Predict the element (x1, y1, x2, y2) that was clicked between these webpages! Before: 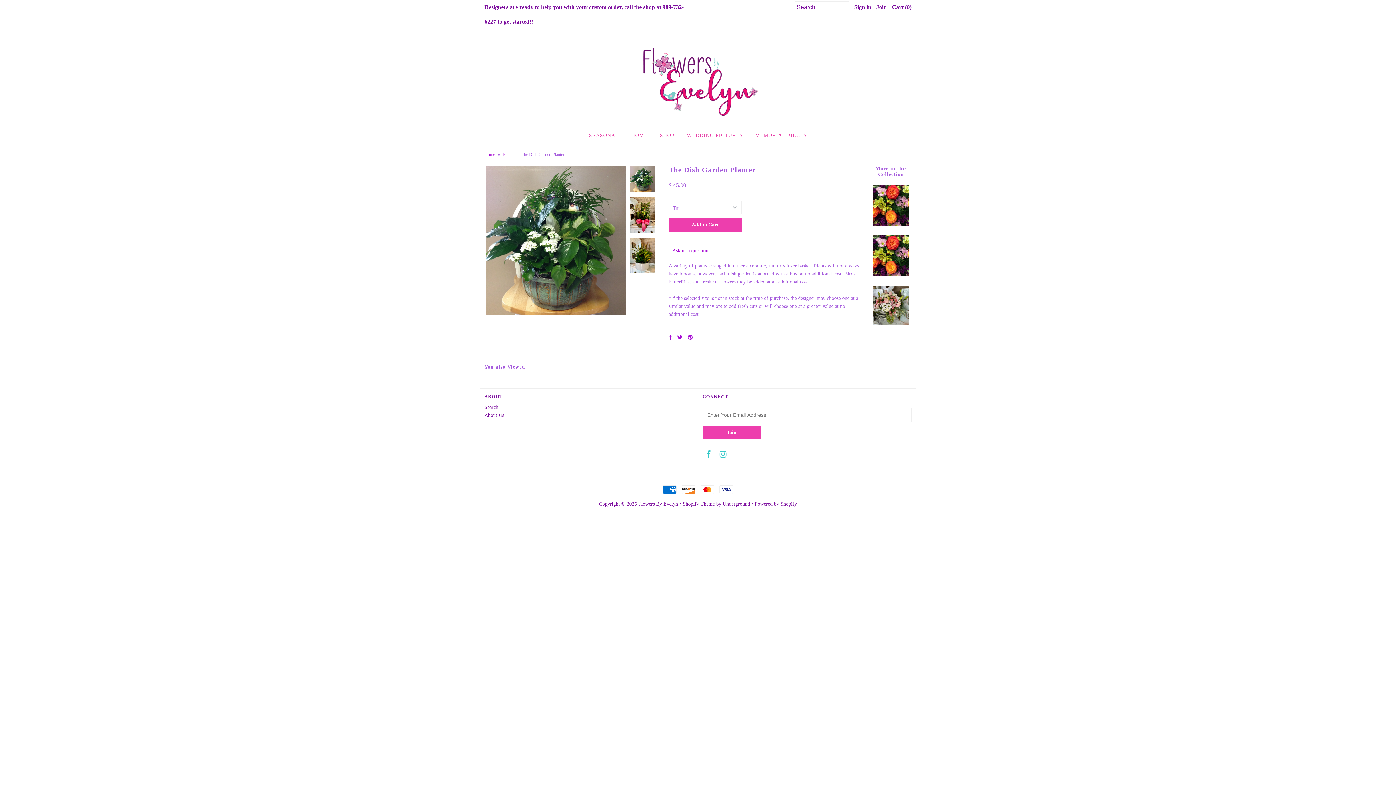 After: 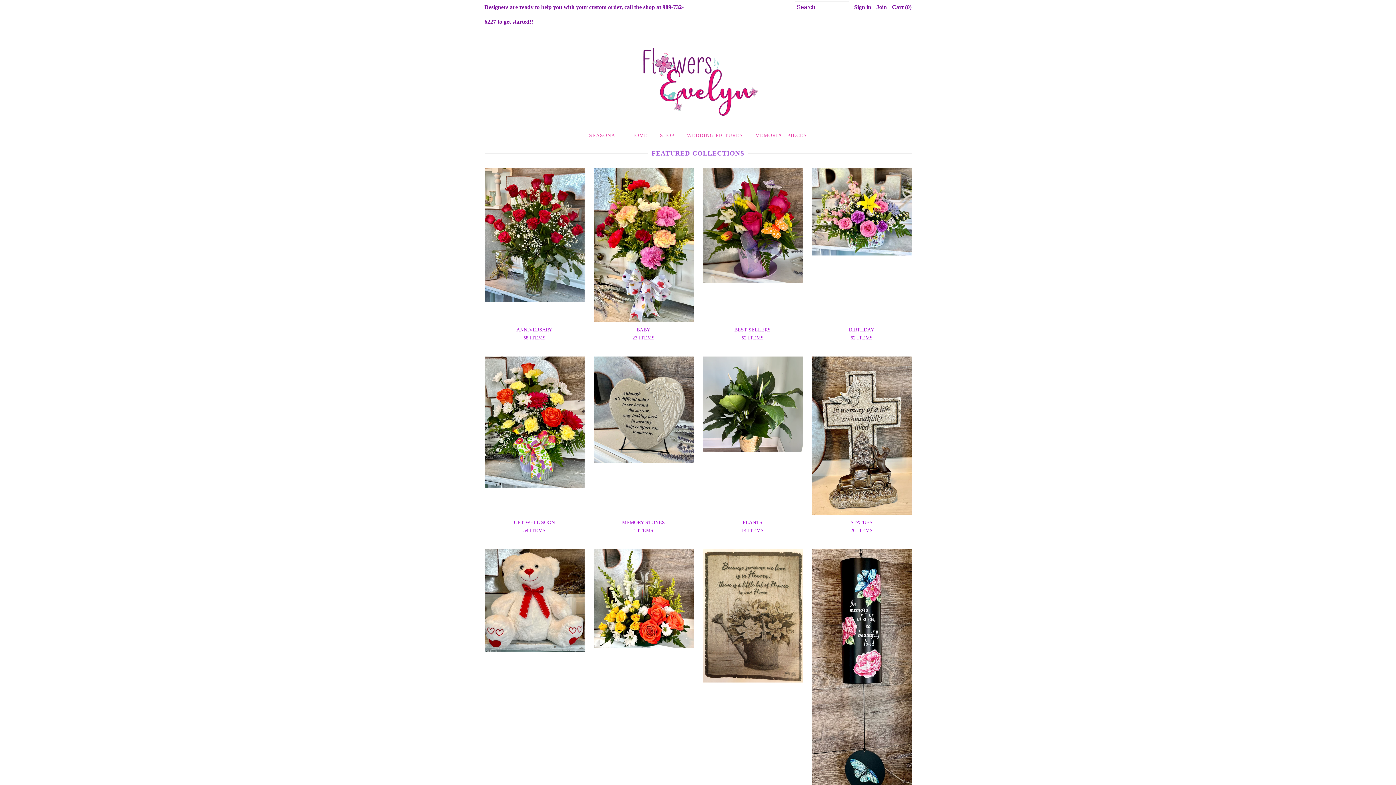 Action: bbox: (626, 128, 653, 143) label: HOME